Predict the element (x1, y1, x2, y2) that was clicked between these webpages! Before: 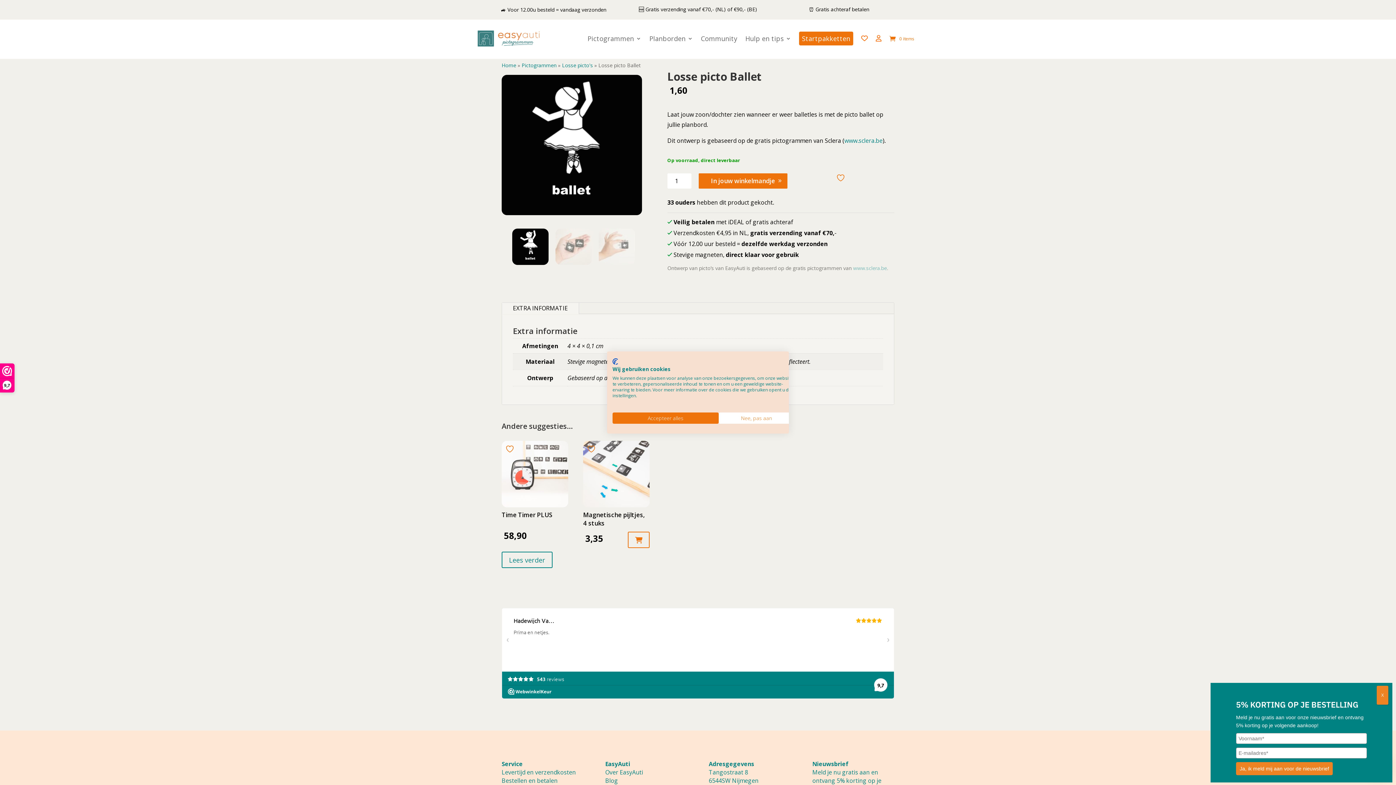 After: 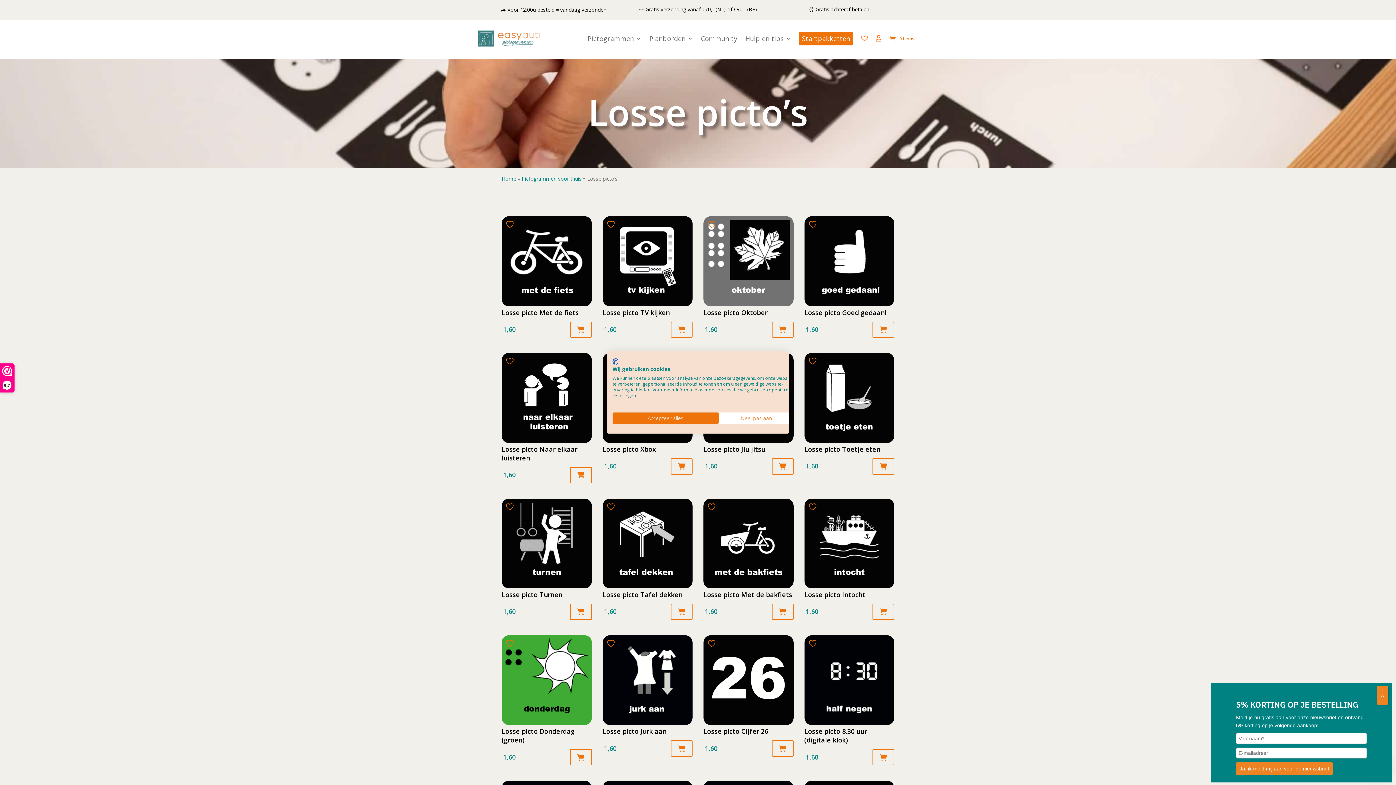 Action: label: Losse picto's bbox: (562, 61, 593, 68)